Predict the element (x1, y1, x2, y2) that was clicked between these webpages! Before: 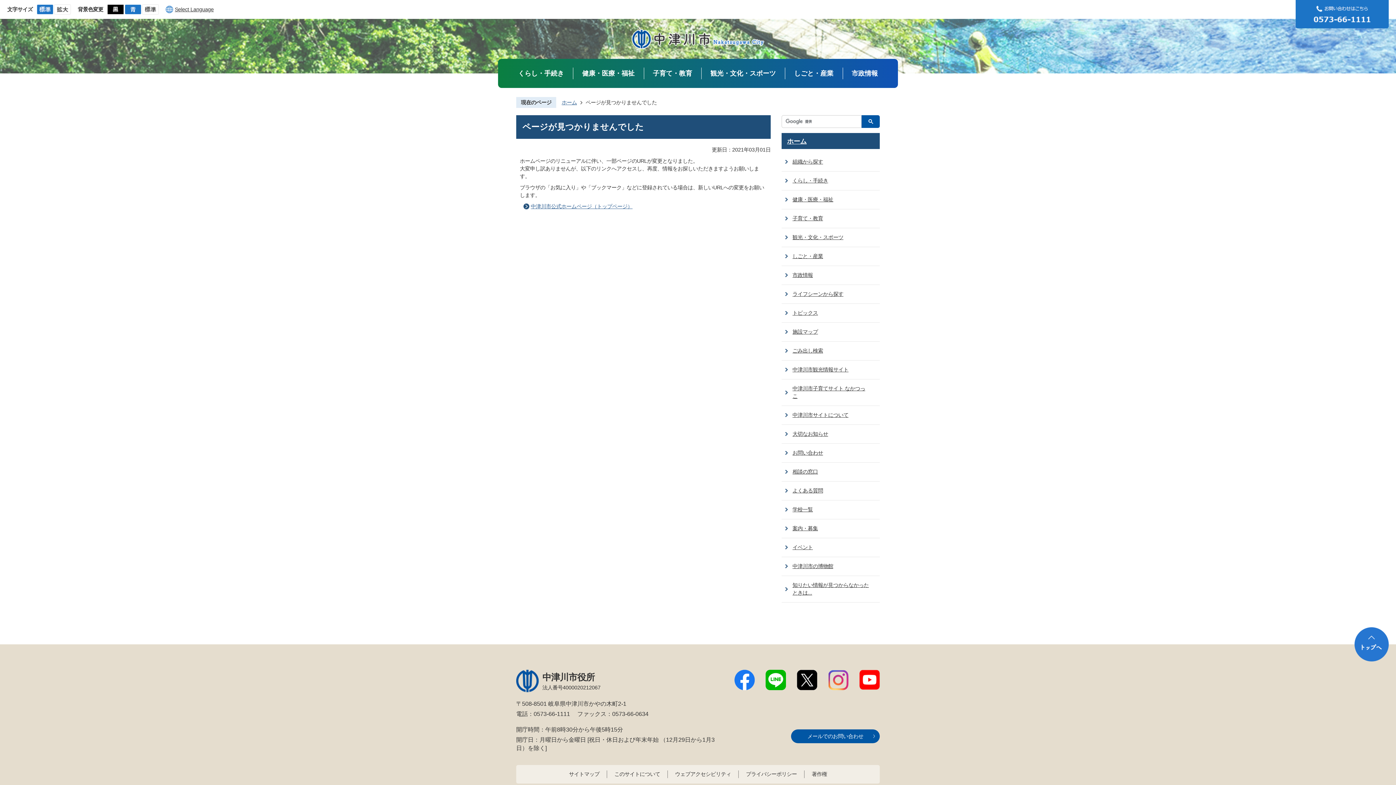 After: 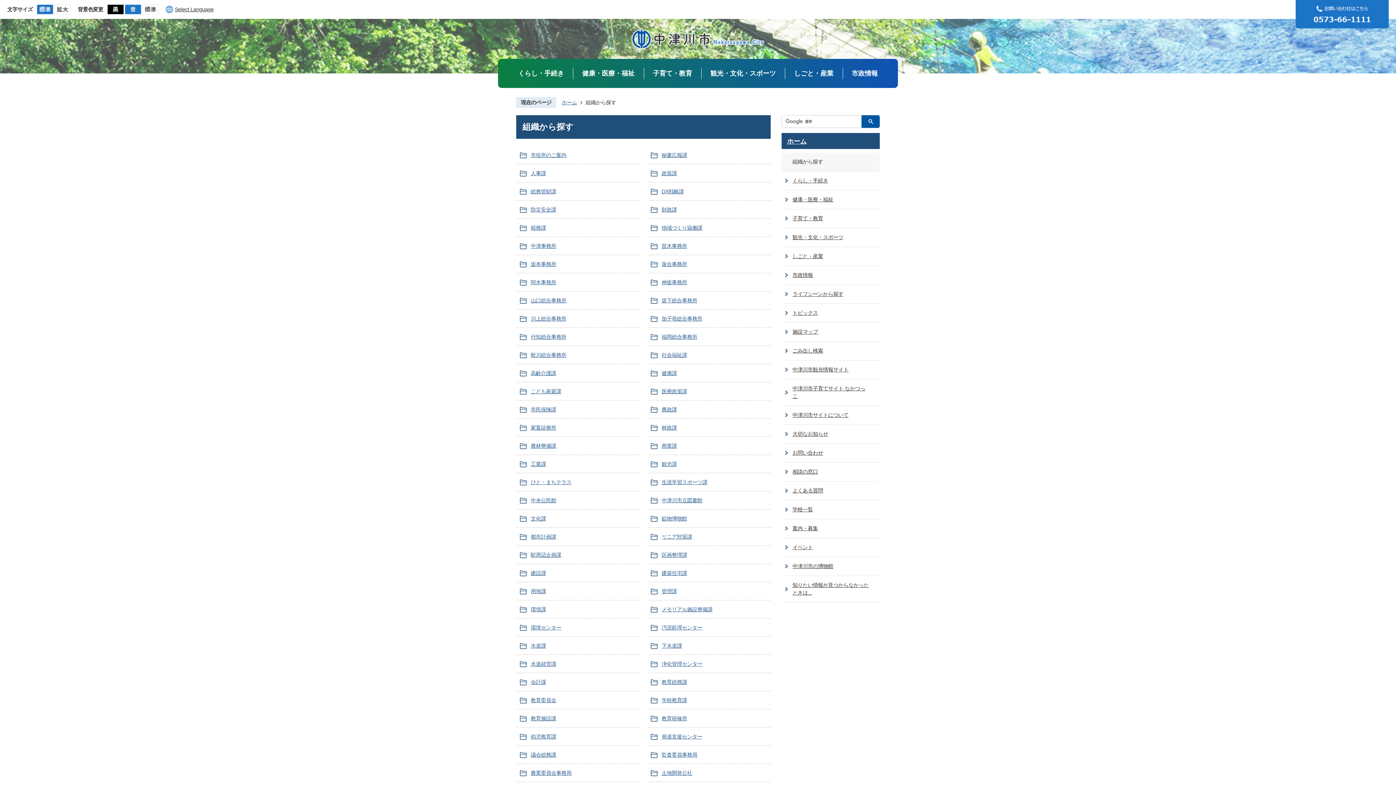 Action: label: 組織から探す bbox: (781, 152, 880, 171)